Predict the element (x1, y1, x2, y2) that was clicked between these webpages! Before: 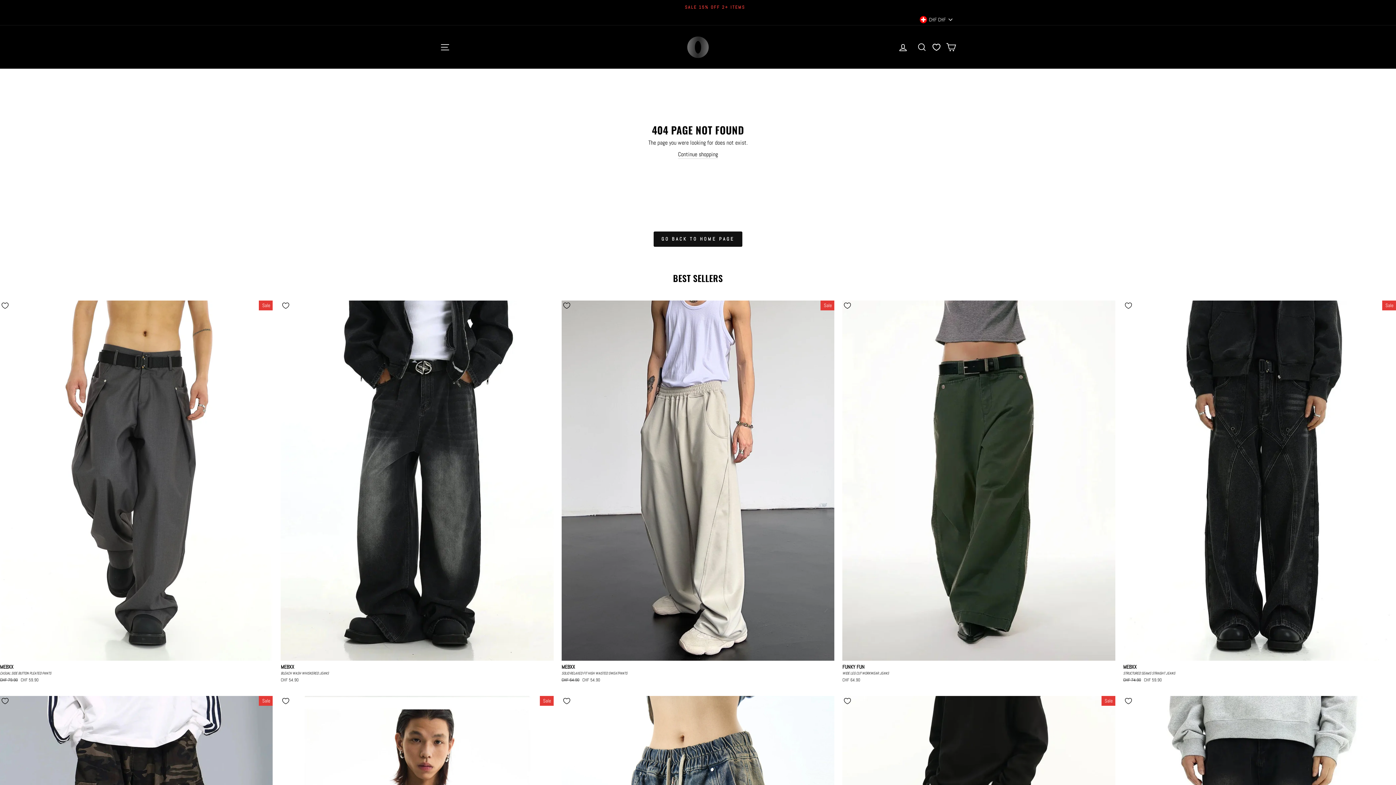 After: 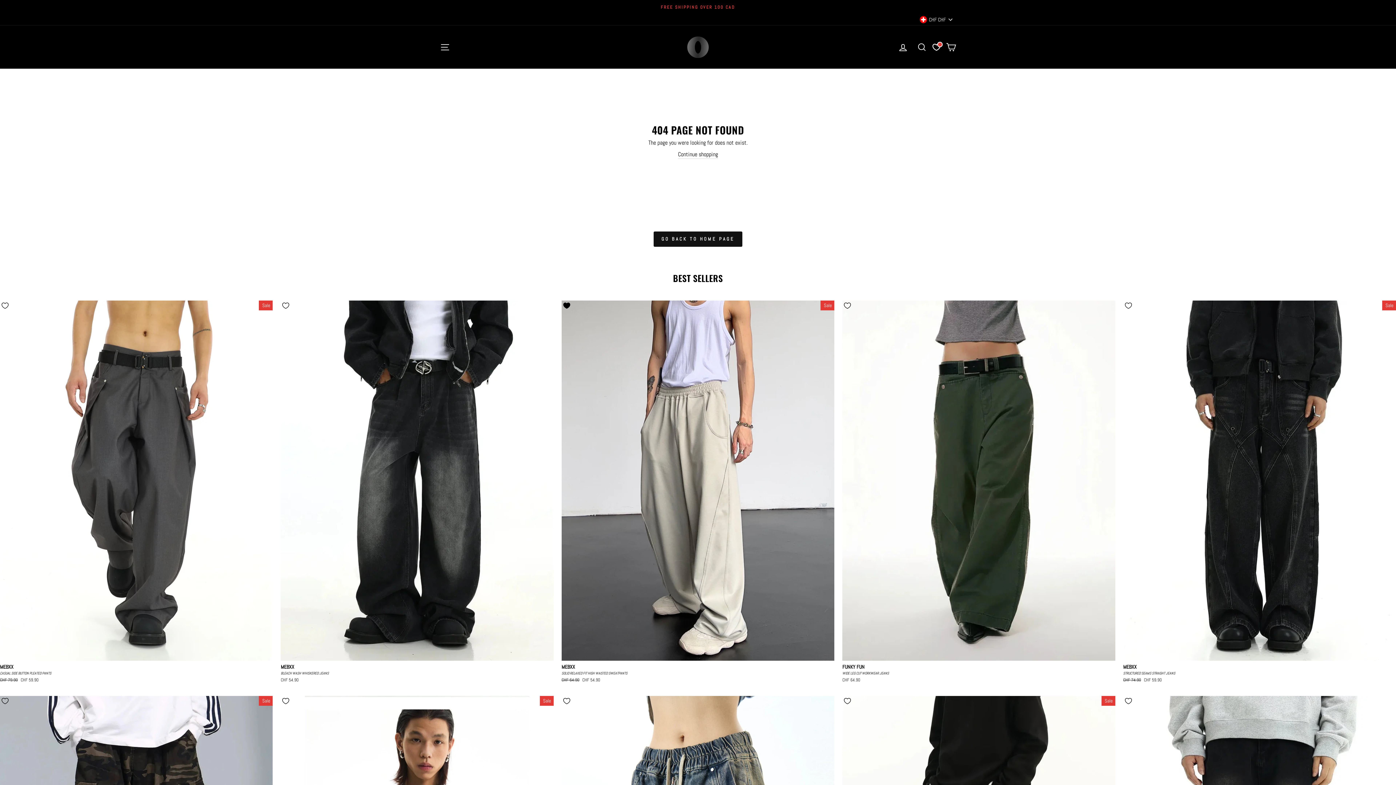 Action: bbox: (558, 297, 575, 314) label: Add to Wishlist